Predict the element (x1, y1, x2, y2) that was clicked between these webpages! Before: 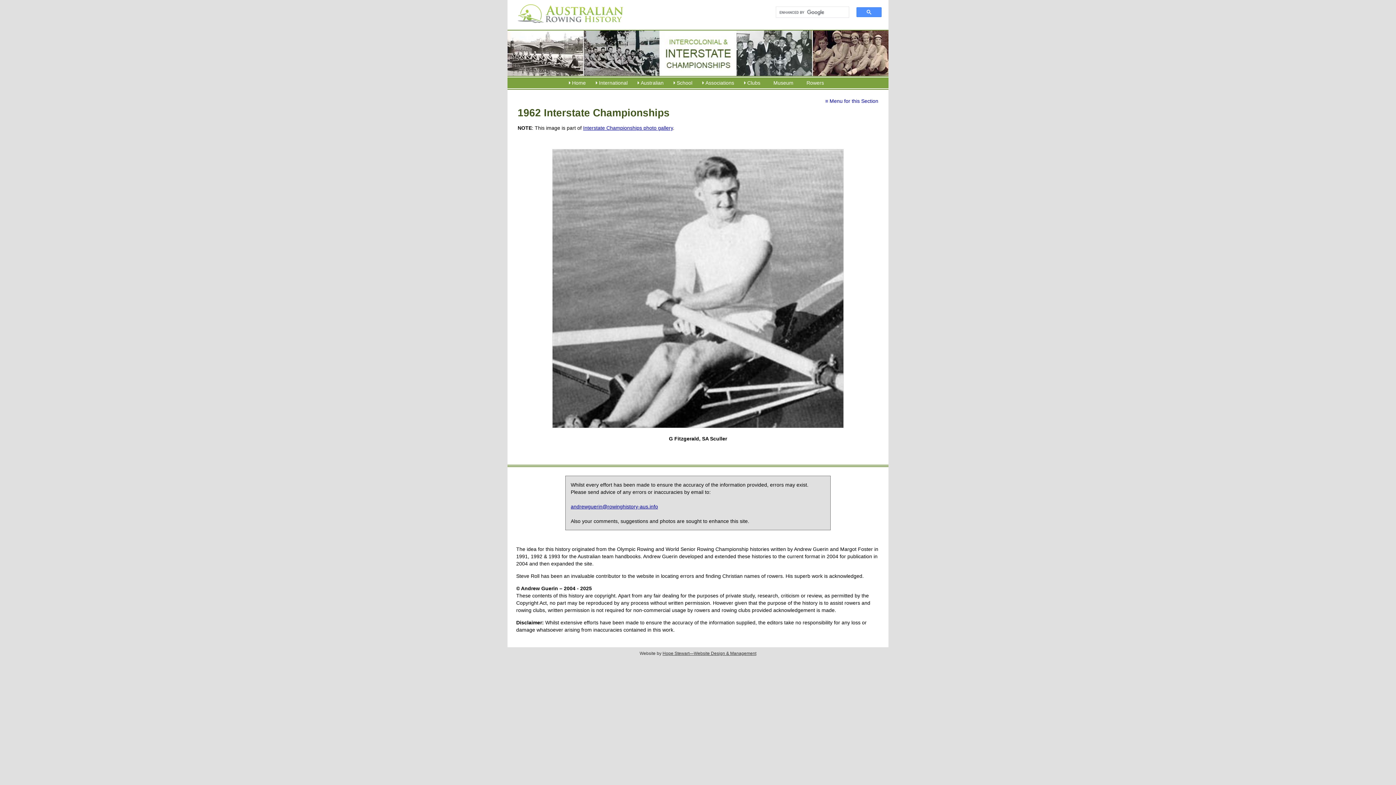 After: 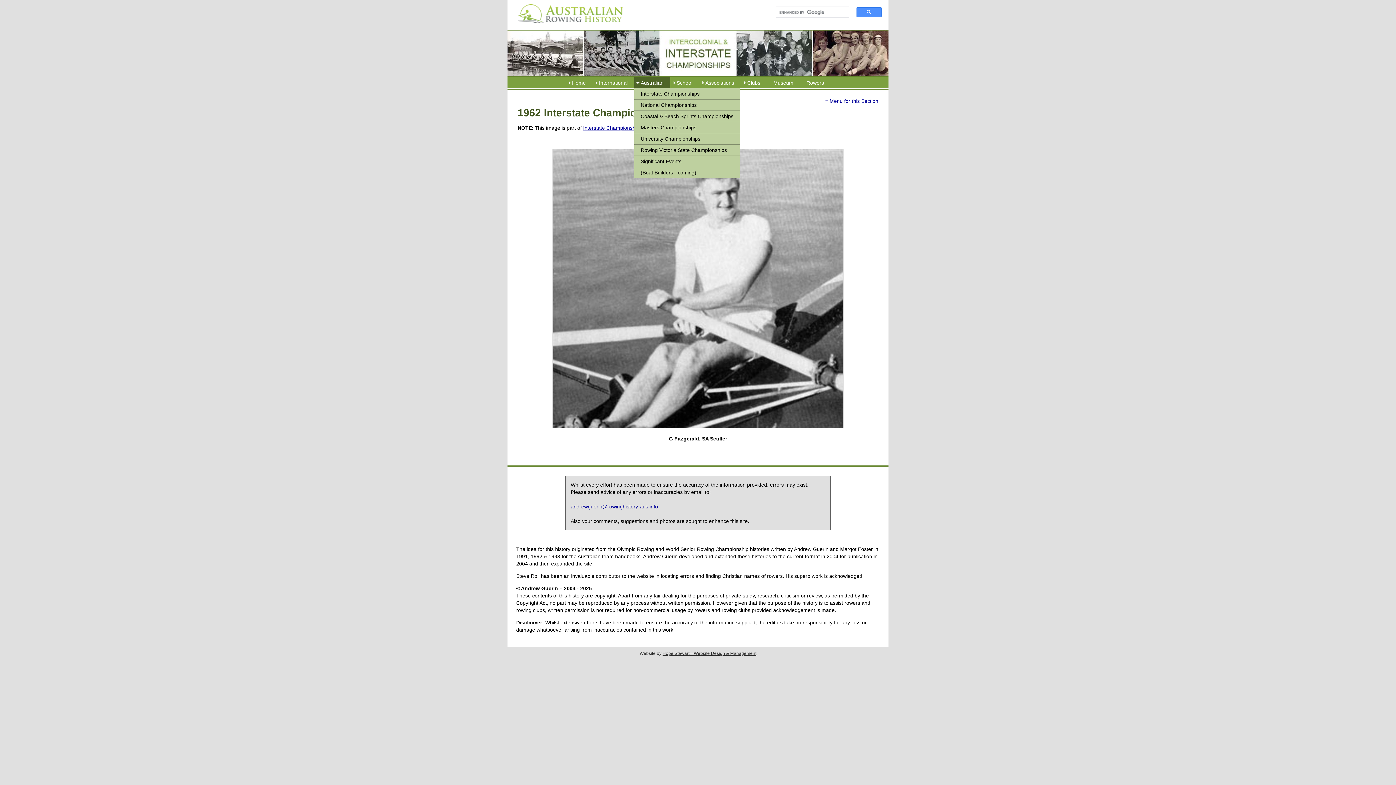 Action: label: Australian bbox: (634, 77, 670, 88)